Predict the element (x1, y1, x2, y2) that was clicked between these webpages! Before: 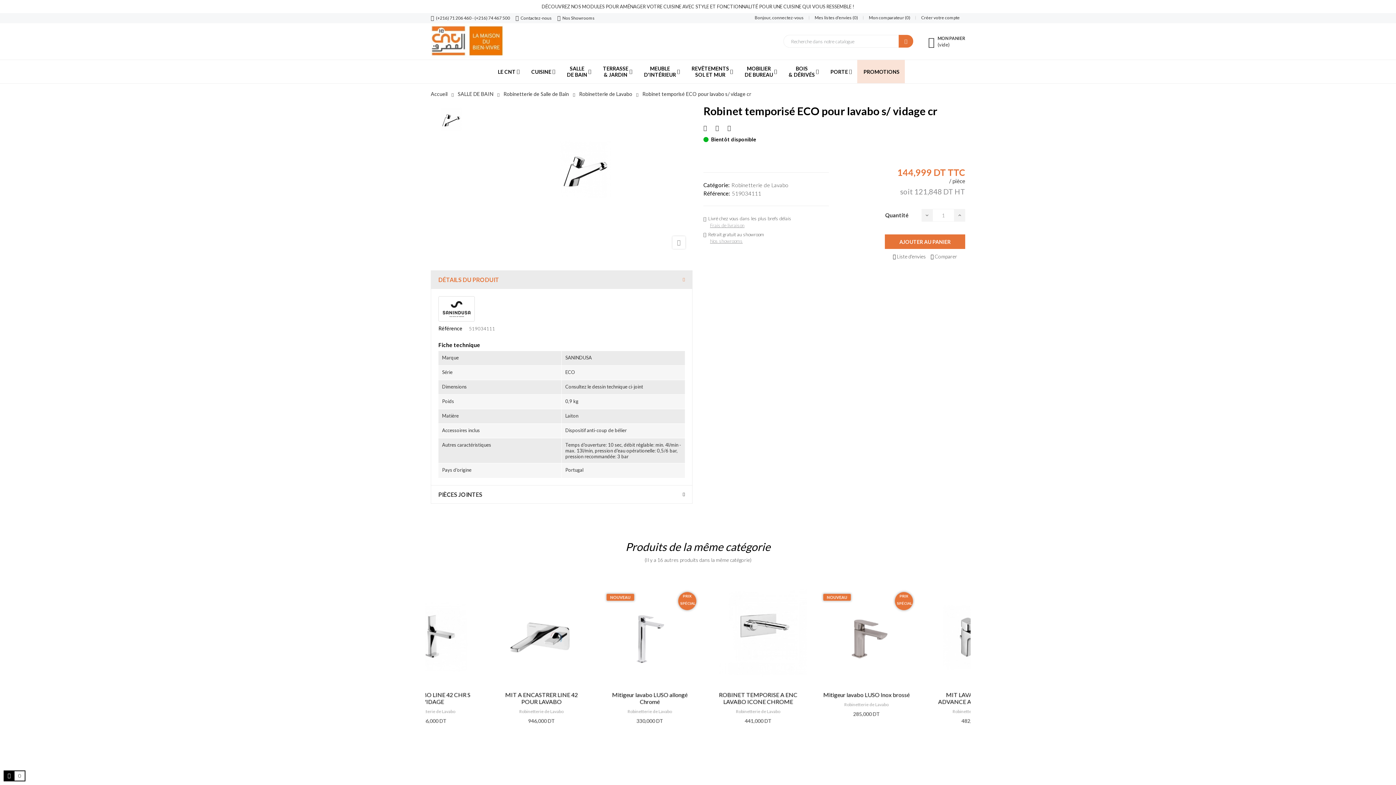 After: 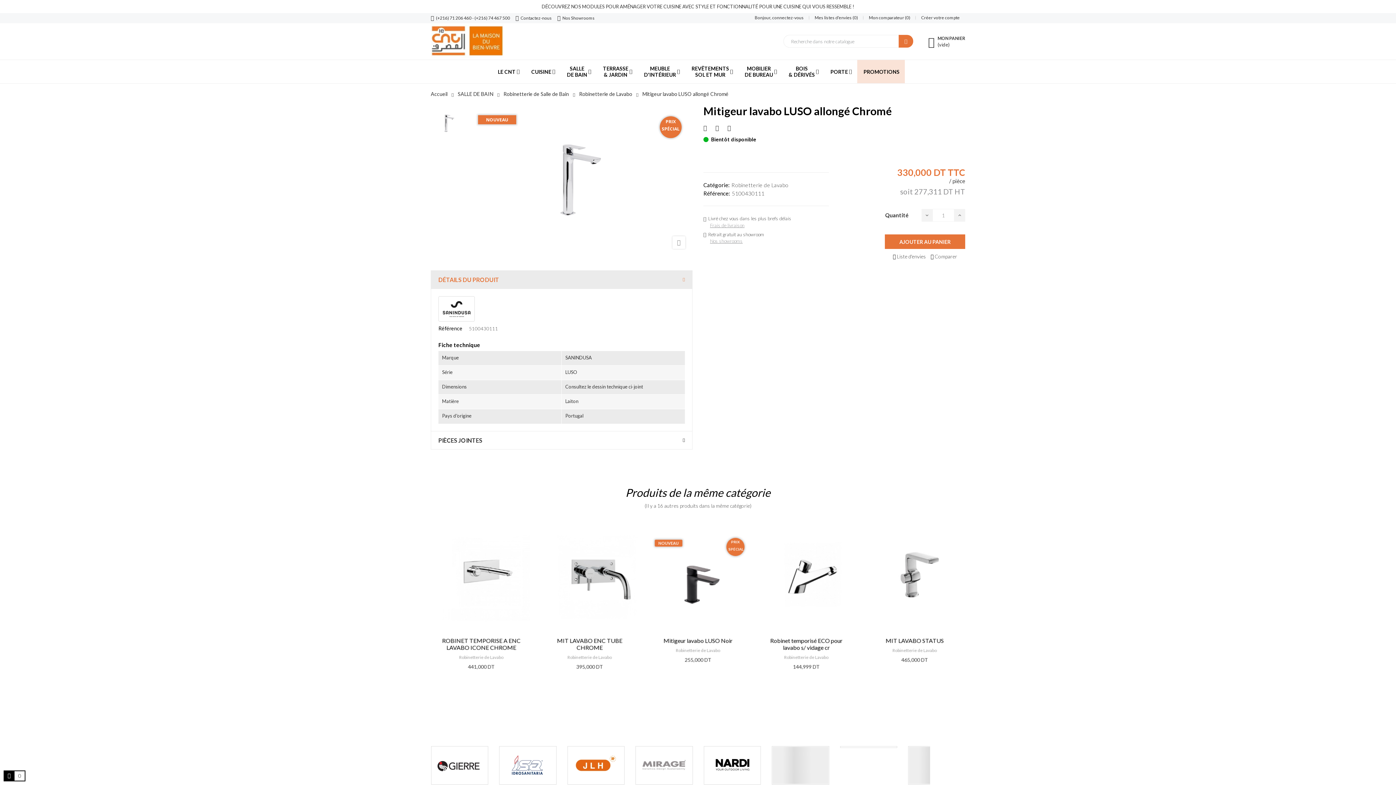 Action: bbox: (763, 691, 849, 705) label: Mitigeur lavabo LUSO allongé Chromé